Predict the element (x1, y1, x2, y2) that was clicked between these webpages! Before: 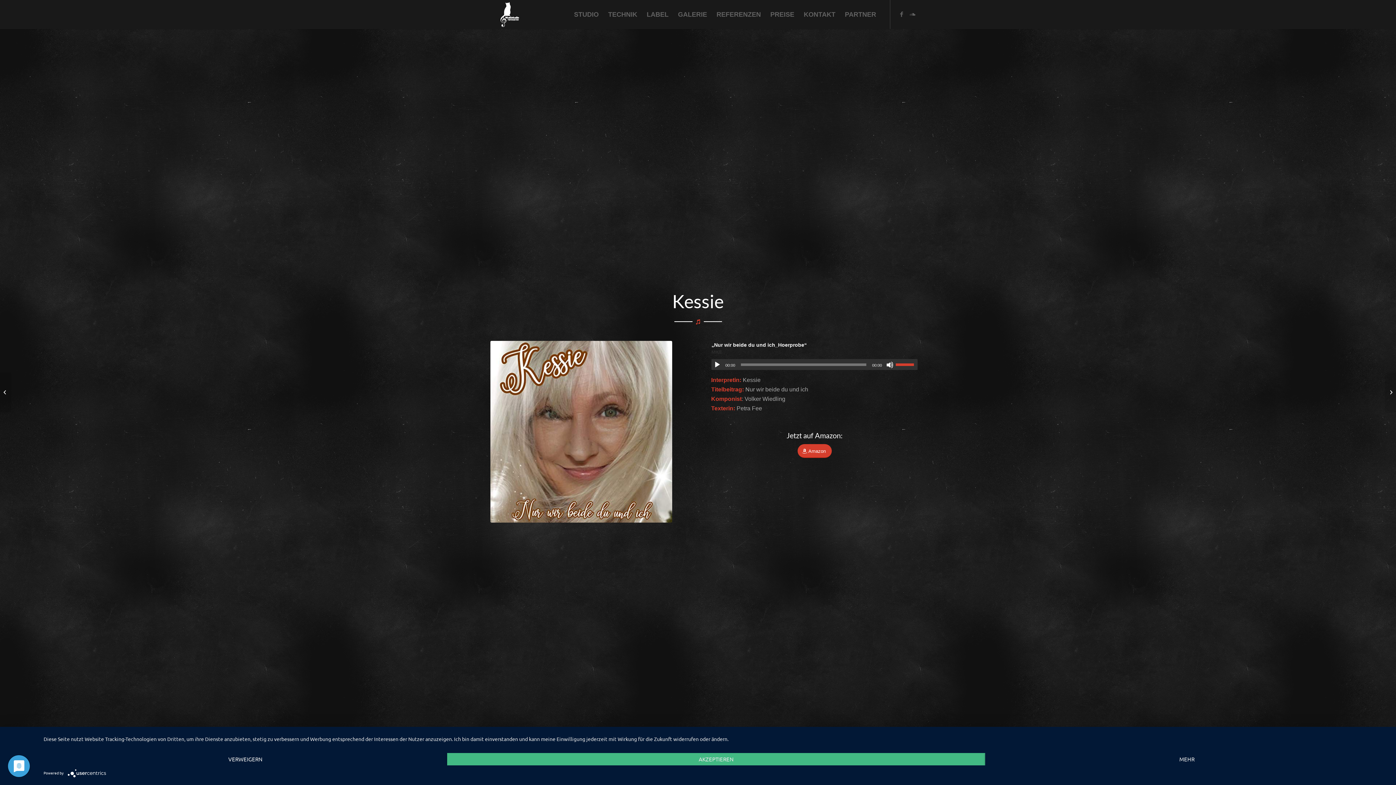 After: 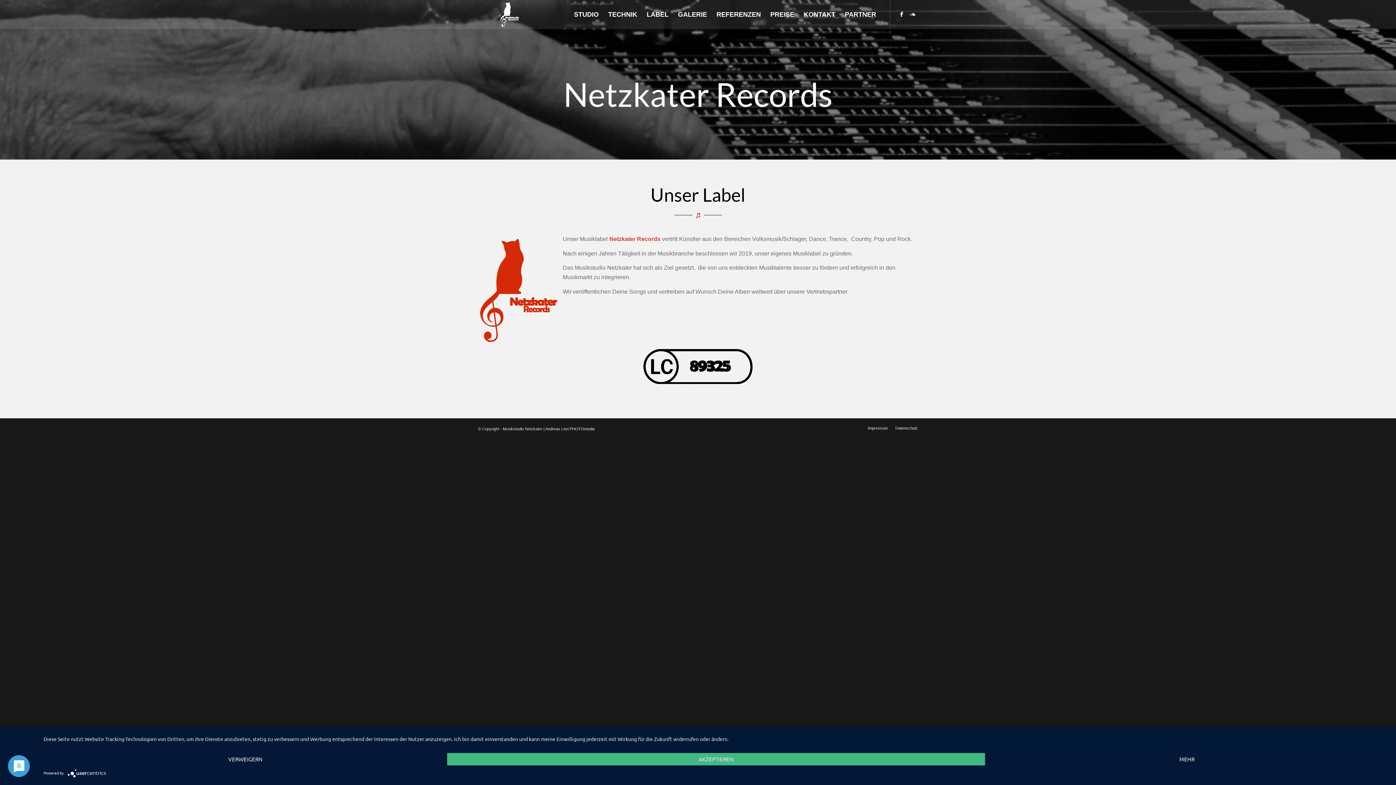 Action: label: LABEL bbox: (642, 0, 673, 29)